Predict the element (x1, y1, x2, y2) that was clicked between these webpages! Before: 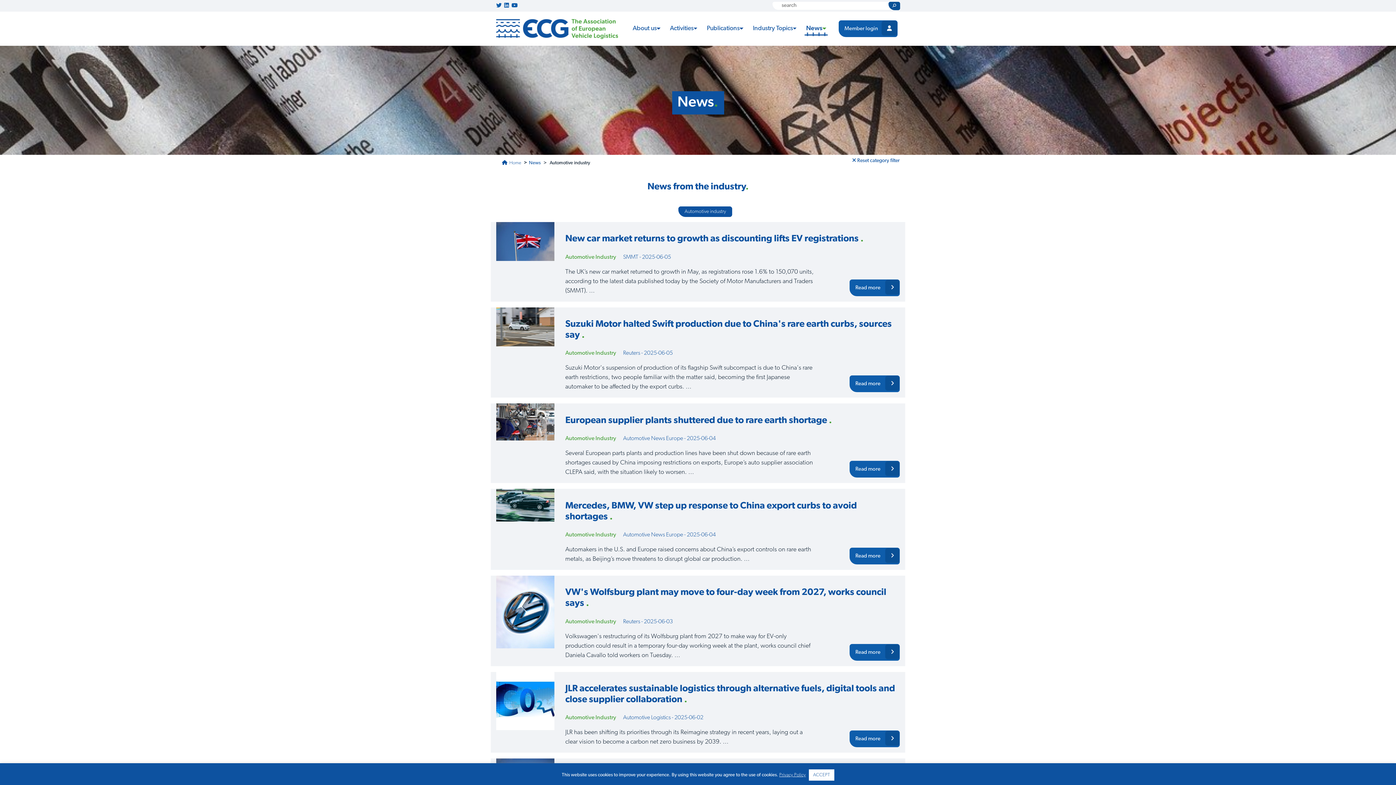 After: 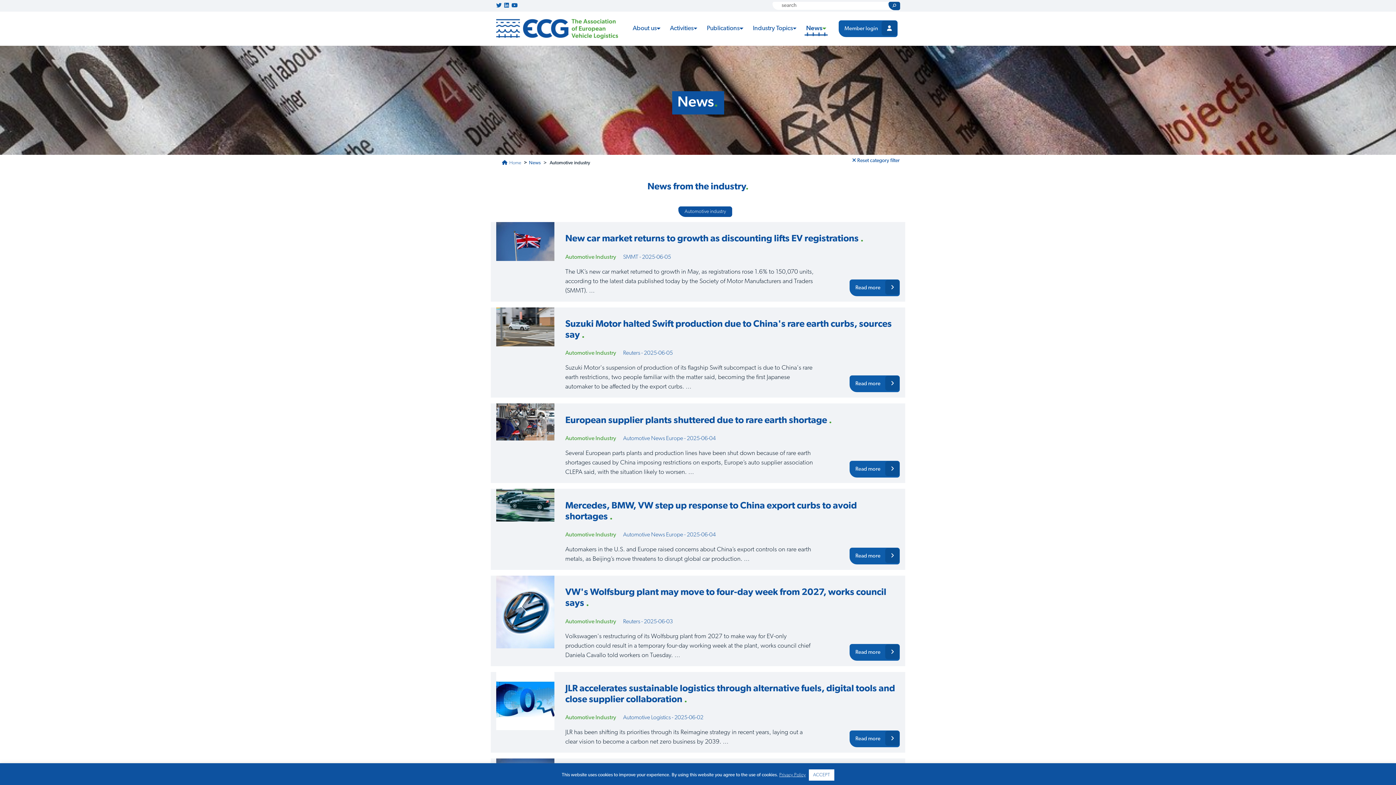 Action: label: Automotive industry bbox: (684, 209, 726, 214)